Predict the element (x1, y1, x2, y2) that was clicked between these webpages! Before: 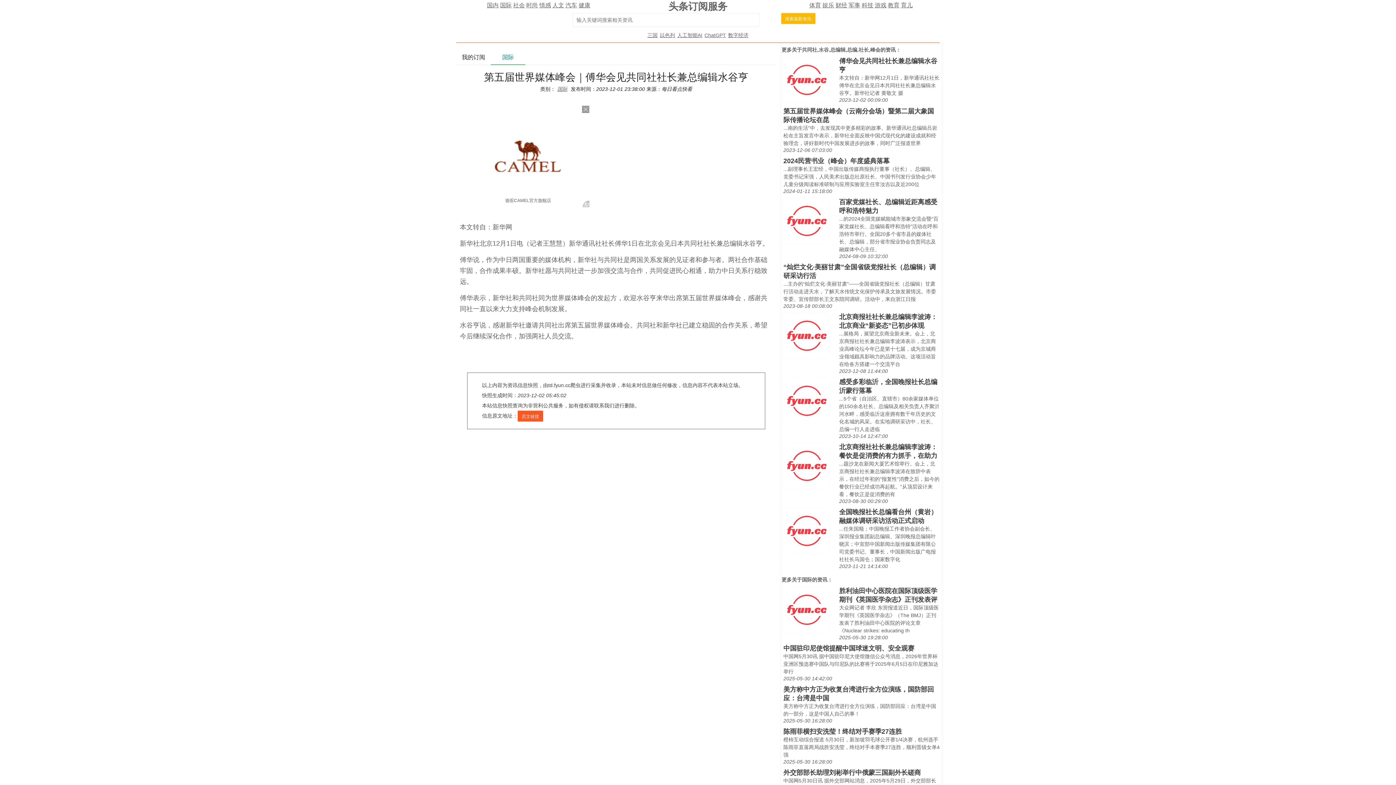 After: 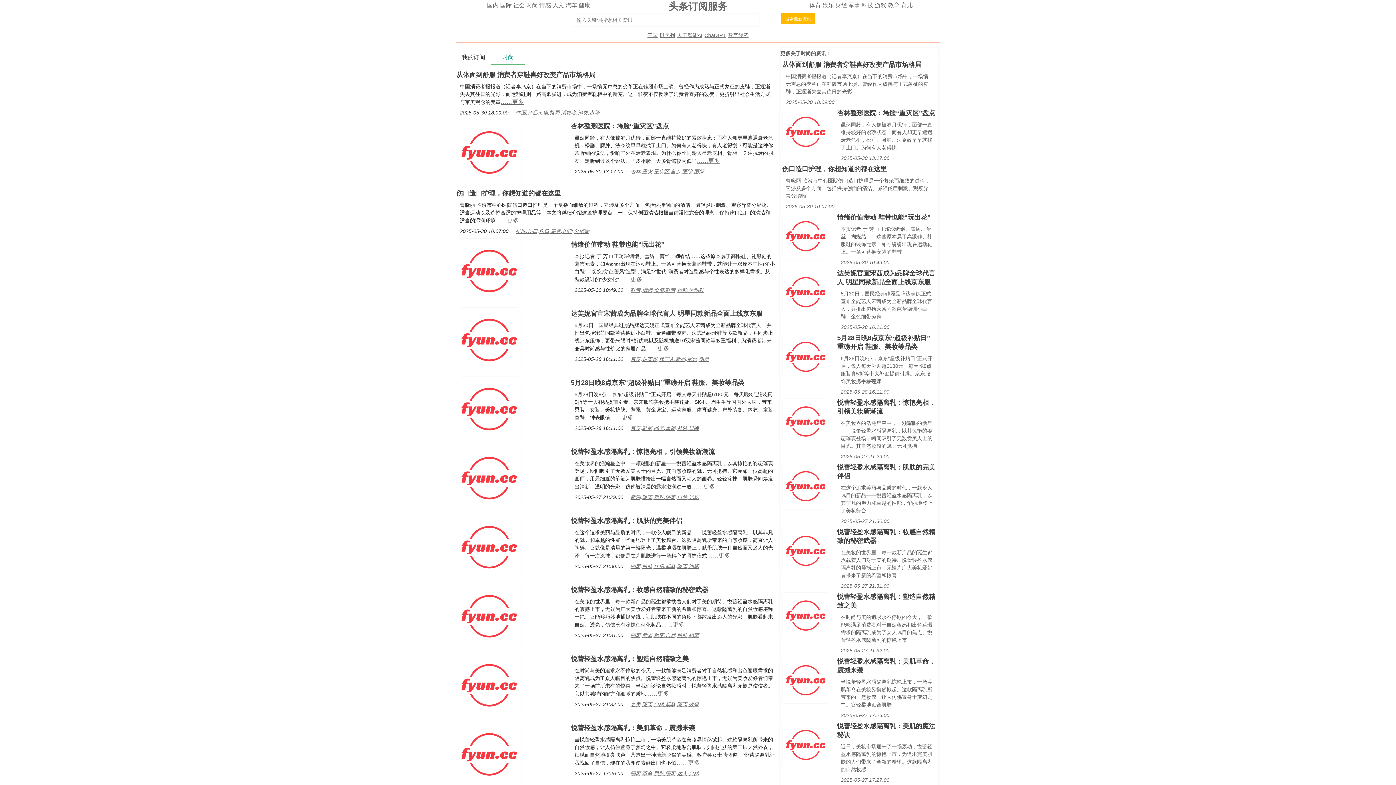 Action: label: 时尚 bbox: (526, 2, 538, 8)